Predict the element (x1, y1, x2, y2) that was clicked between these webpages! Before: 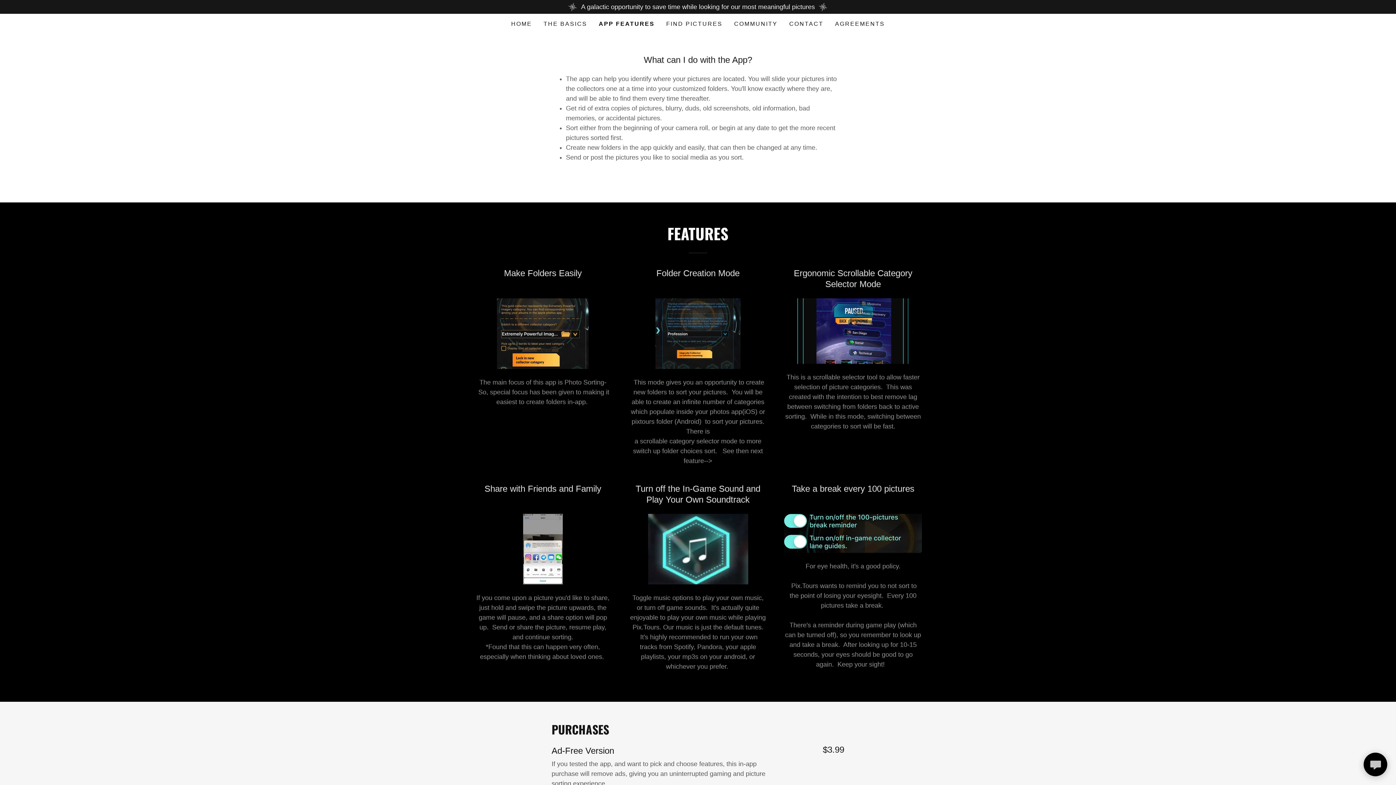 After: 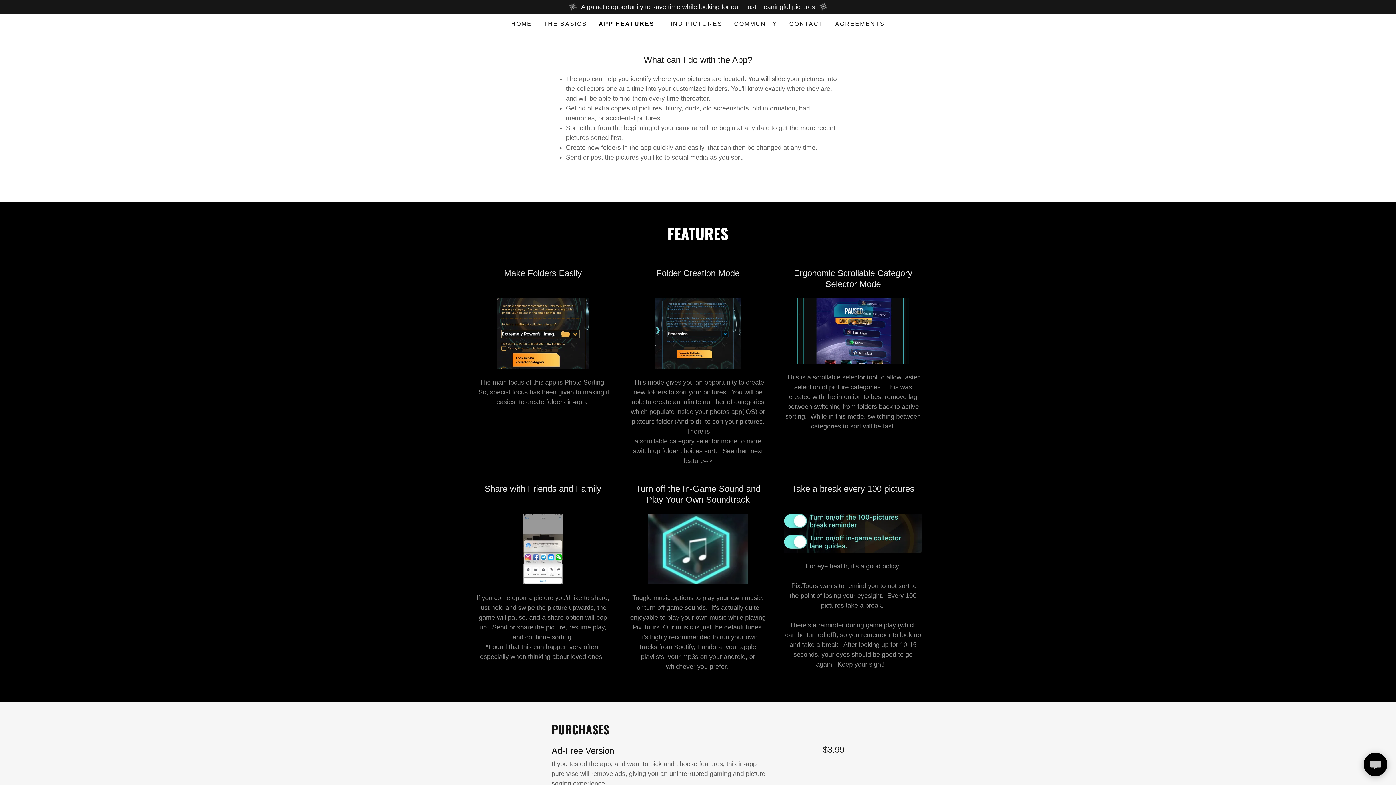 Action: label: APP FEATURES bbox: (598, 19, 654, 28)